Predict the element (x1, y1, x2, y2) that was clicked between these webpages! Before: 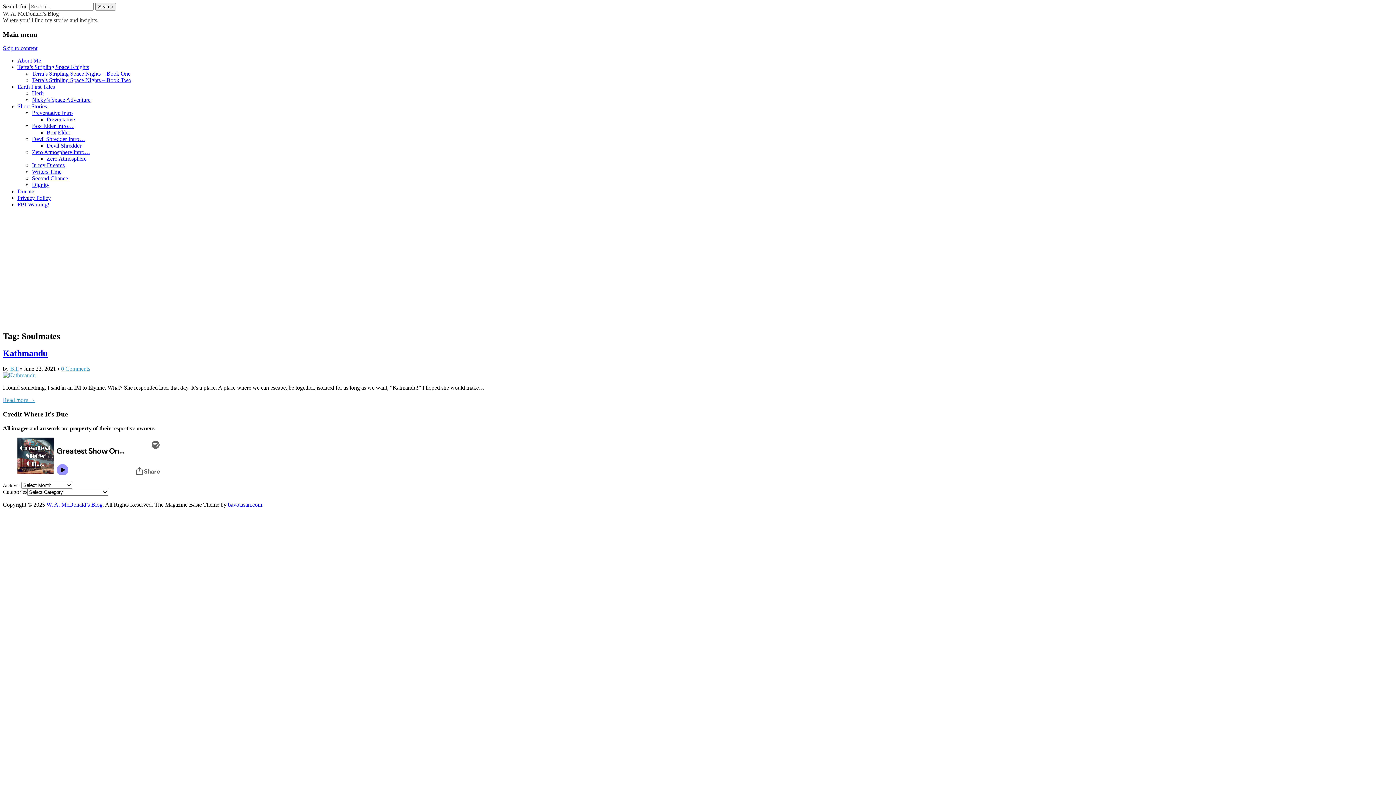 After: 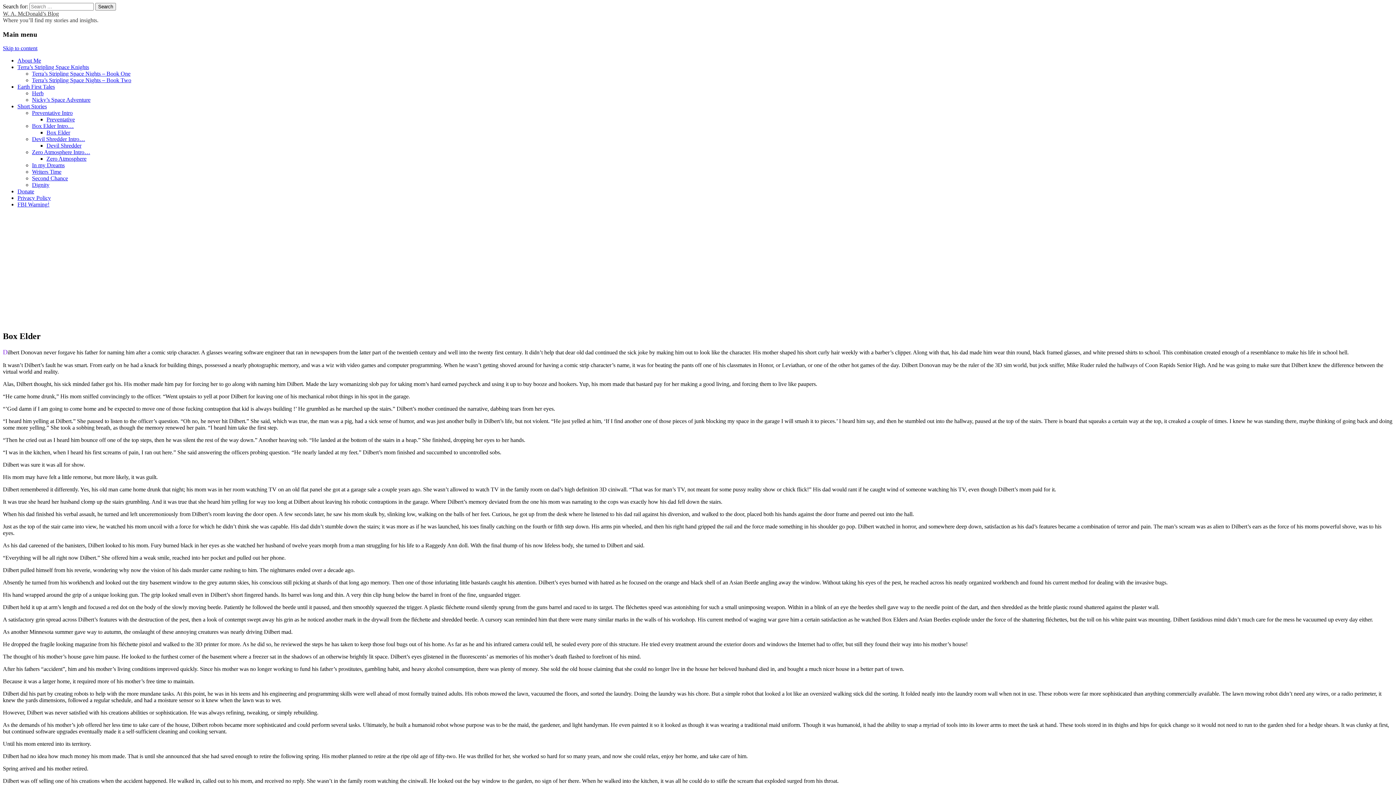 Action: label: Box Elder bbox: (46, 129, 70, 135)